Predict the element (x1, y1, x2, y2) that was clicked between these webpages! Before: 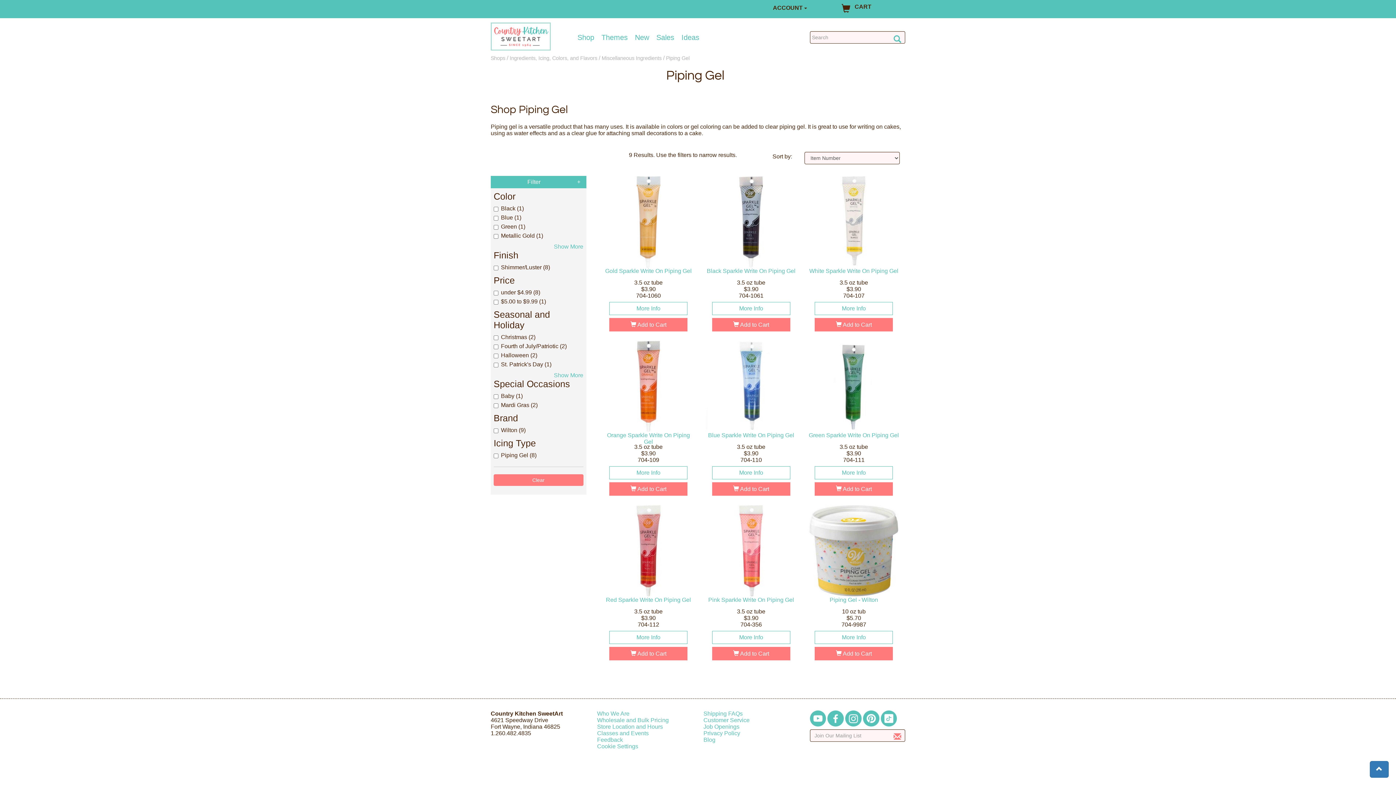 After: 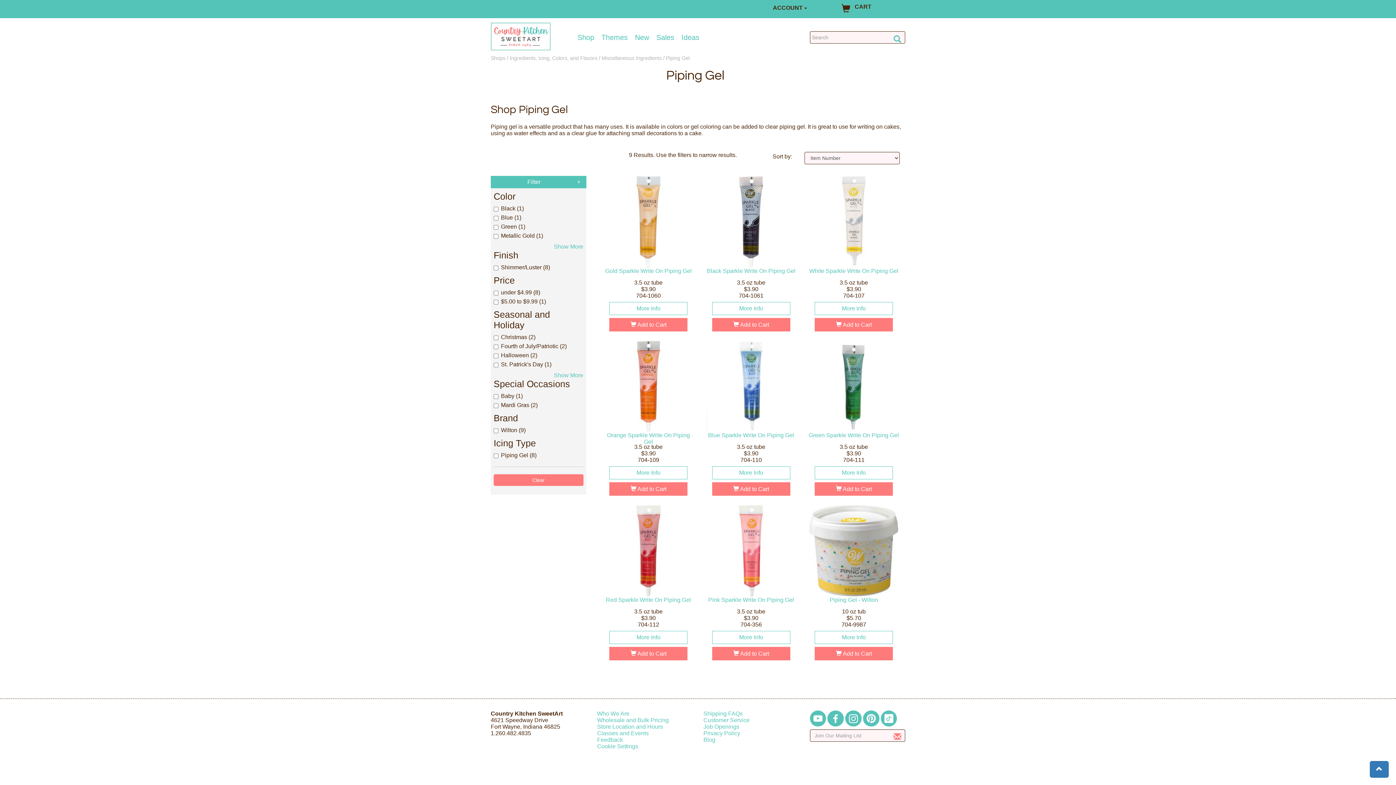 Action: bbox: (845, 715, 861, 721)